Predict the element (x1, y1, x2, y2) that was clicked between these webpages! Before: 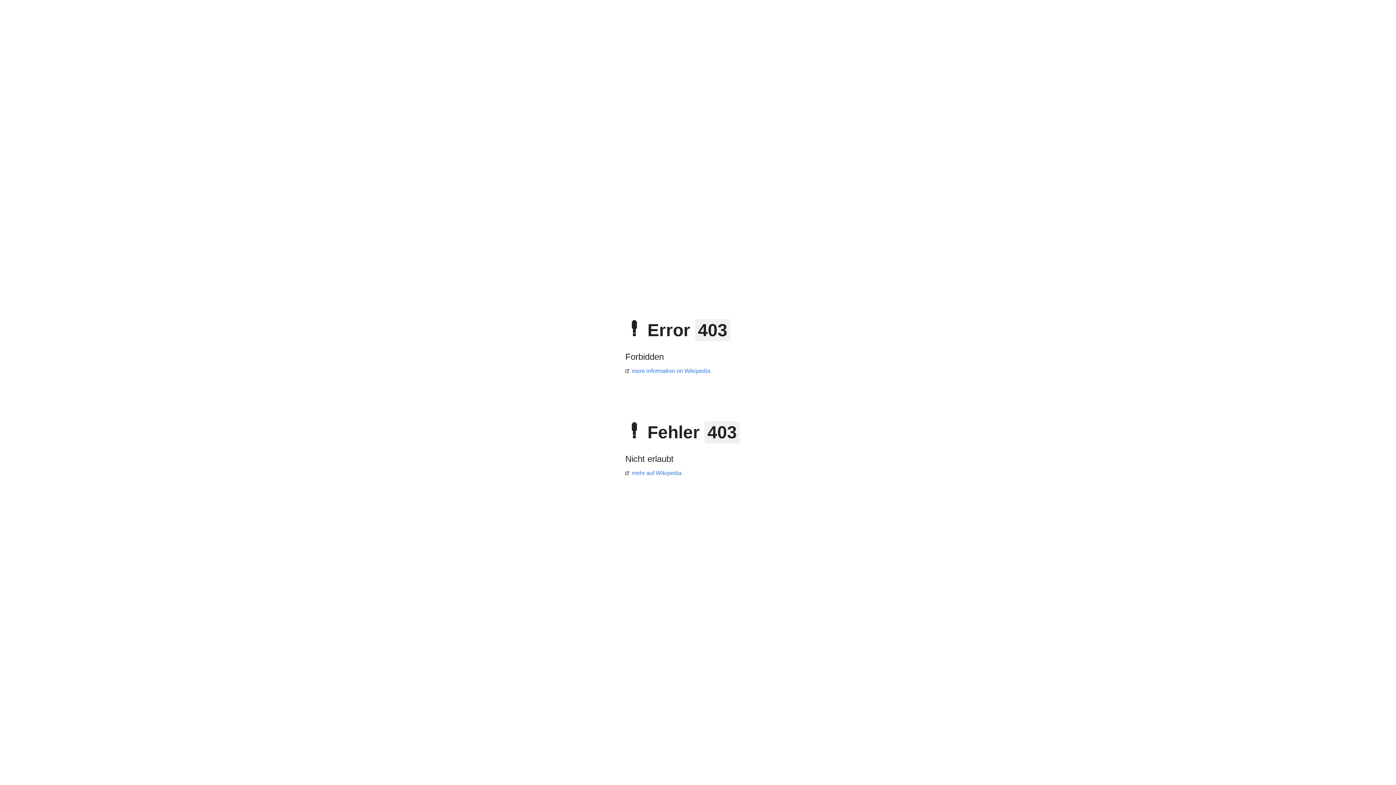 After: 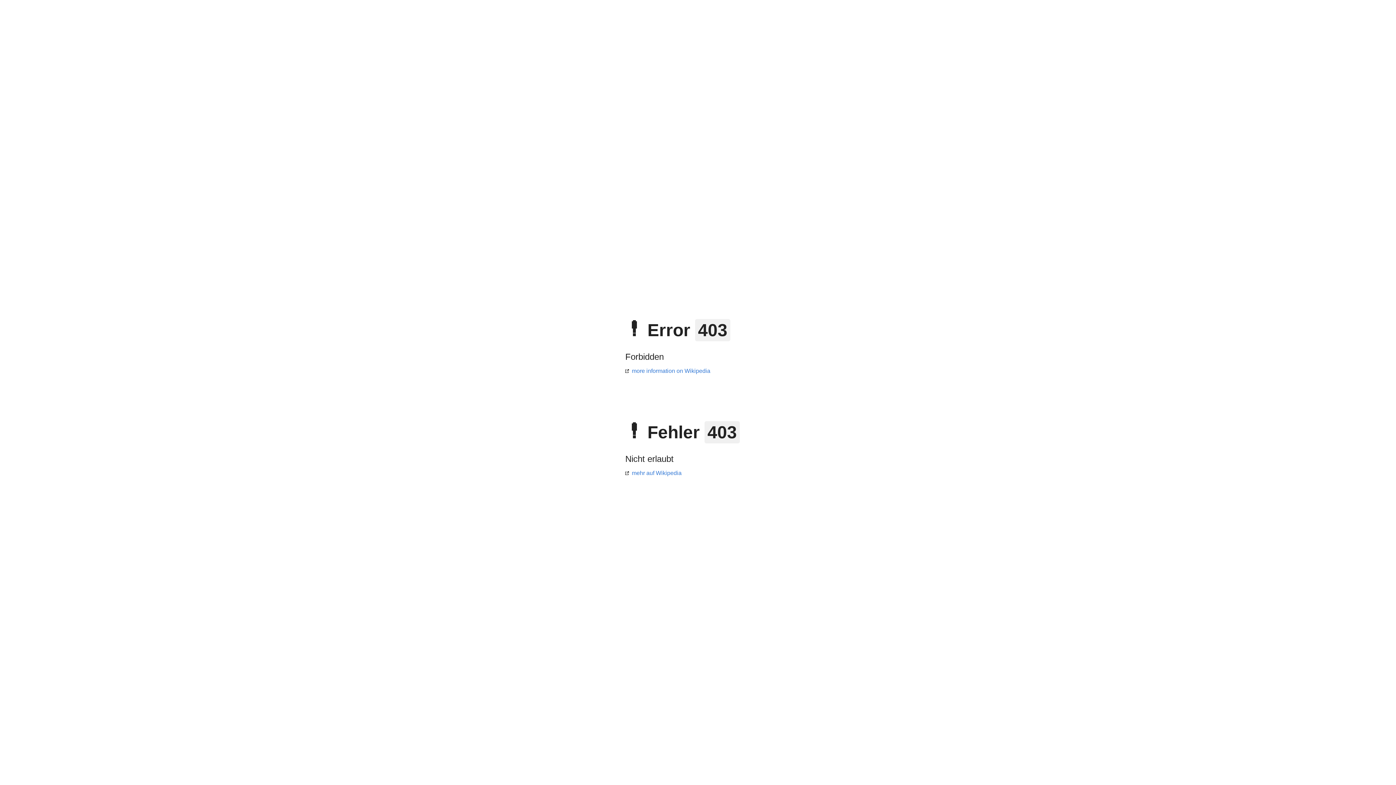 Action: label: mehr auf Wikipedia bbox: (625, 470, 681, 476)